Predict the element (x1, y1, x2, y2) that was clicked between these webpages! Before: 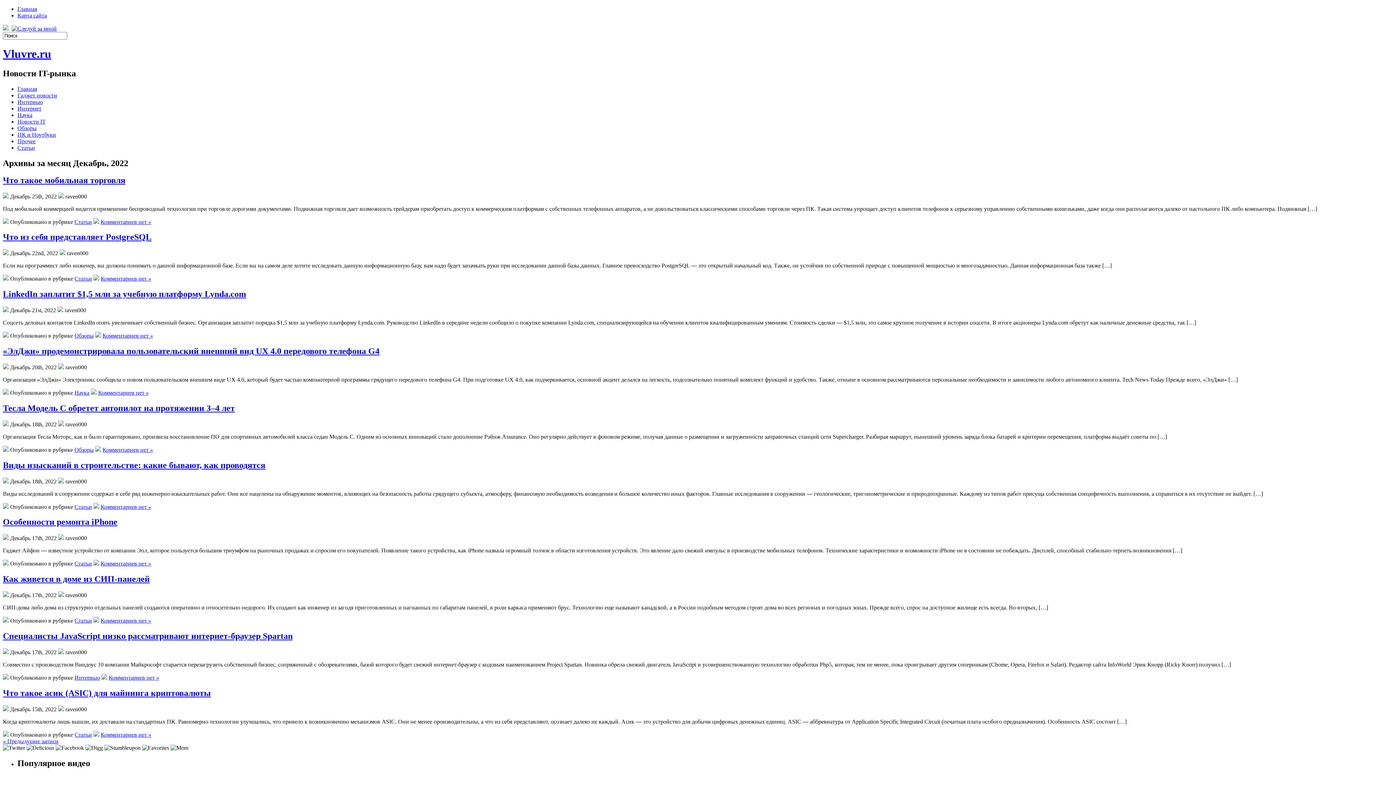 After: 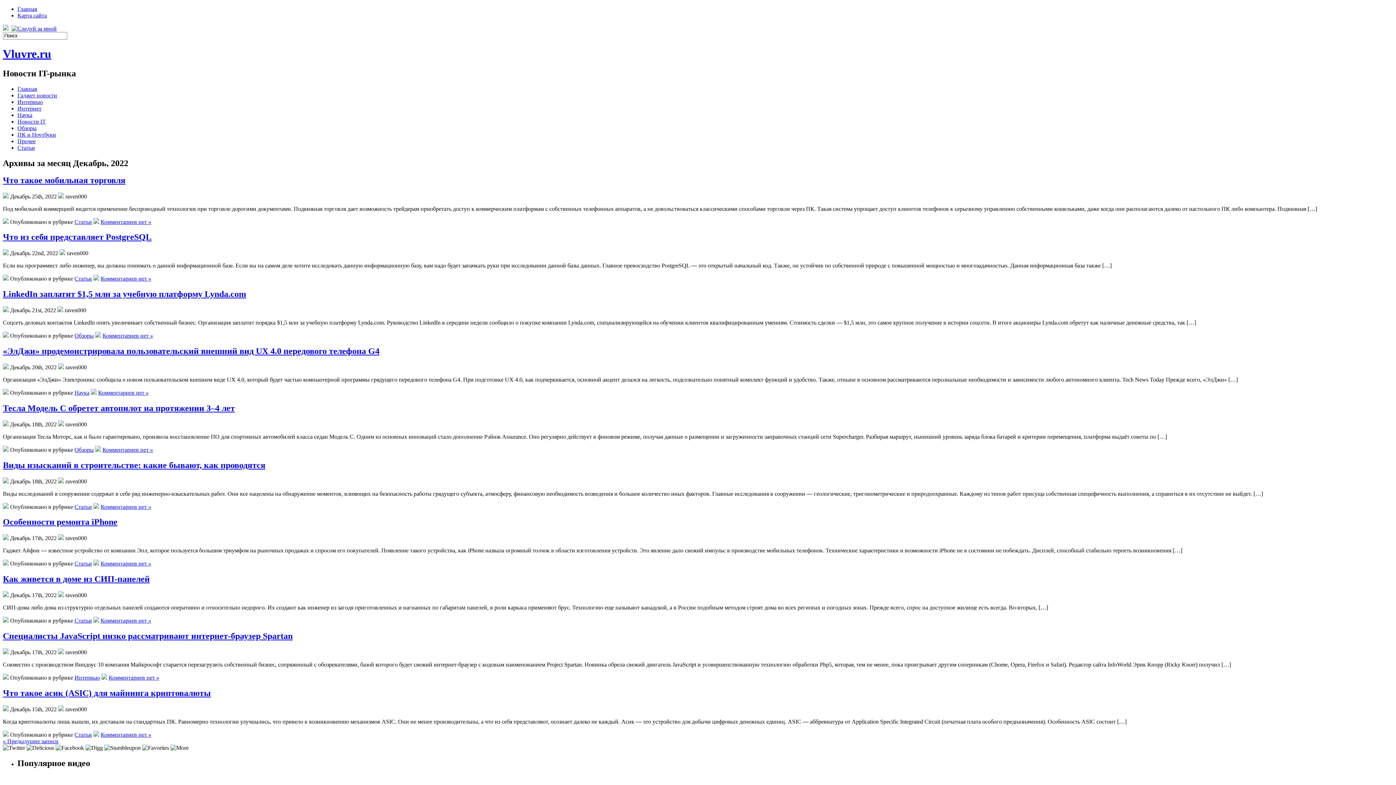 Action: bbox: (170, 745, 188, 751)